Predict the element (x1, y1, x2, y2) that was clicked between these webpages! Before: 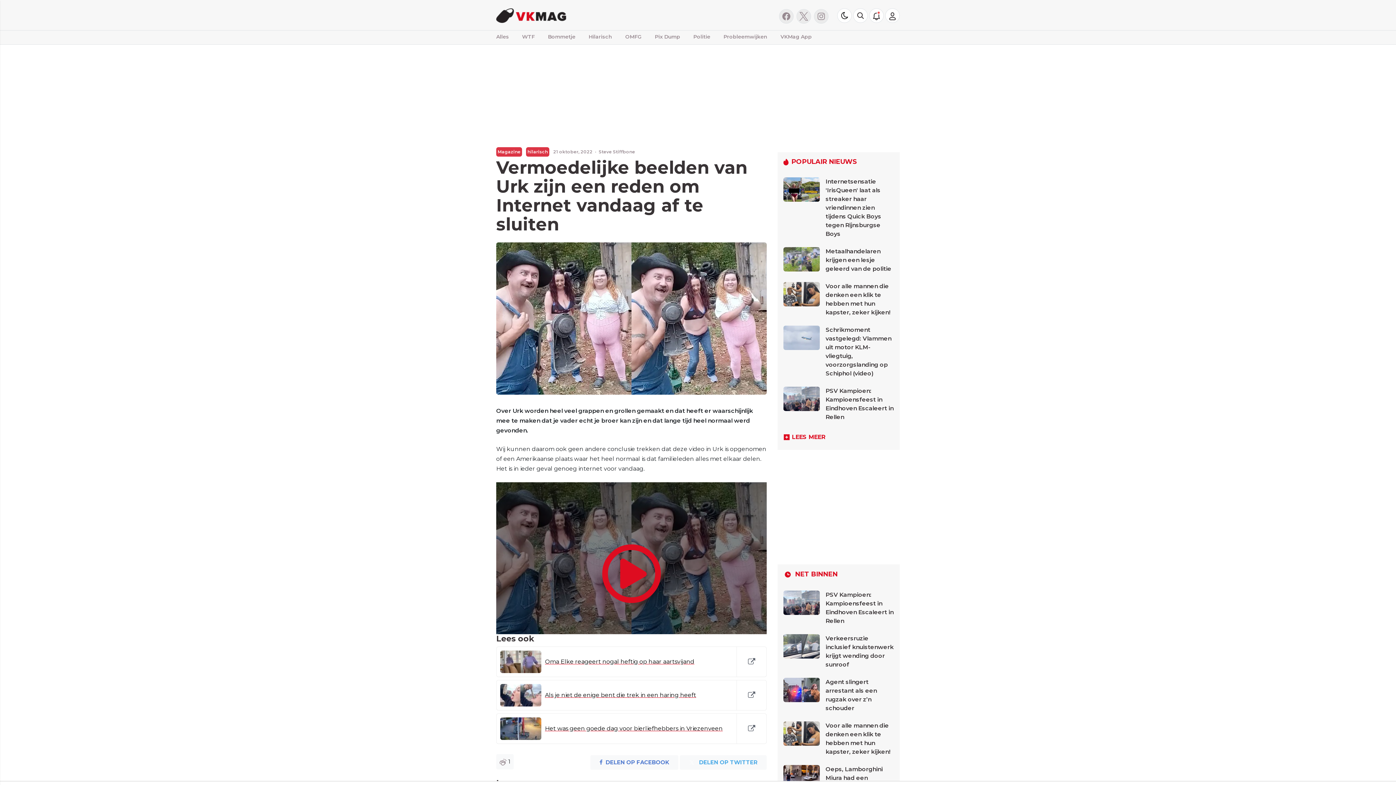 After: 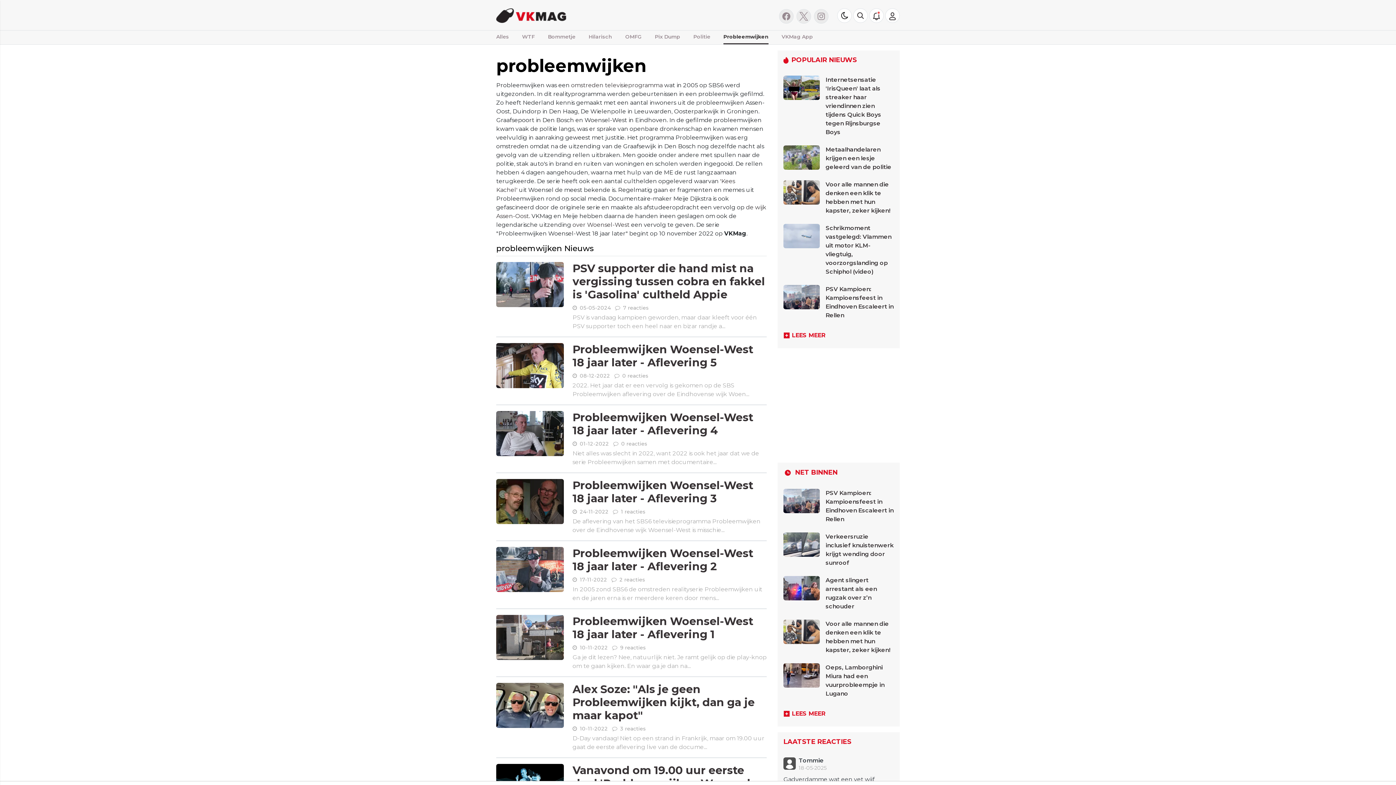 Action: bbox: (723, 30, 767, 43) label: Probleemwijken